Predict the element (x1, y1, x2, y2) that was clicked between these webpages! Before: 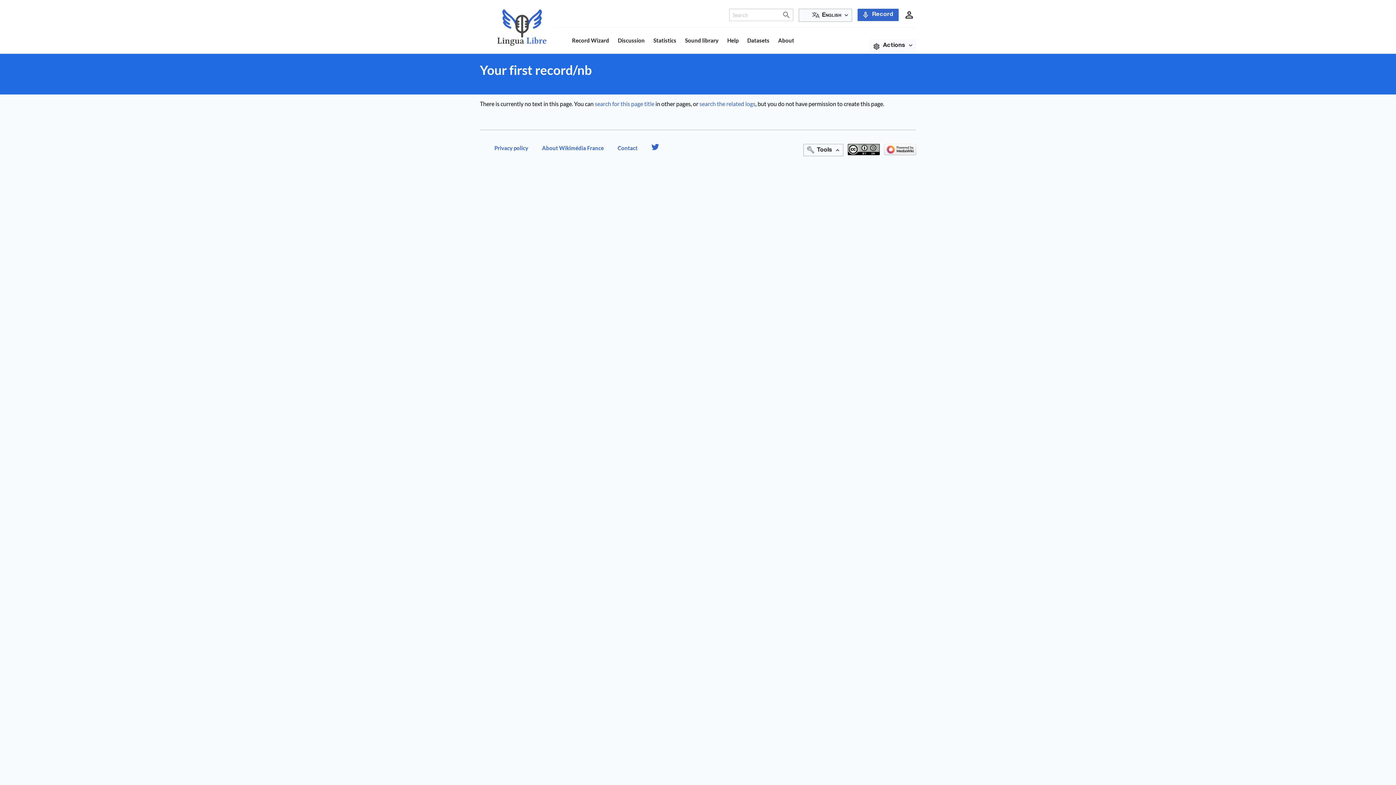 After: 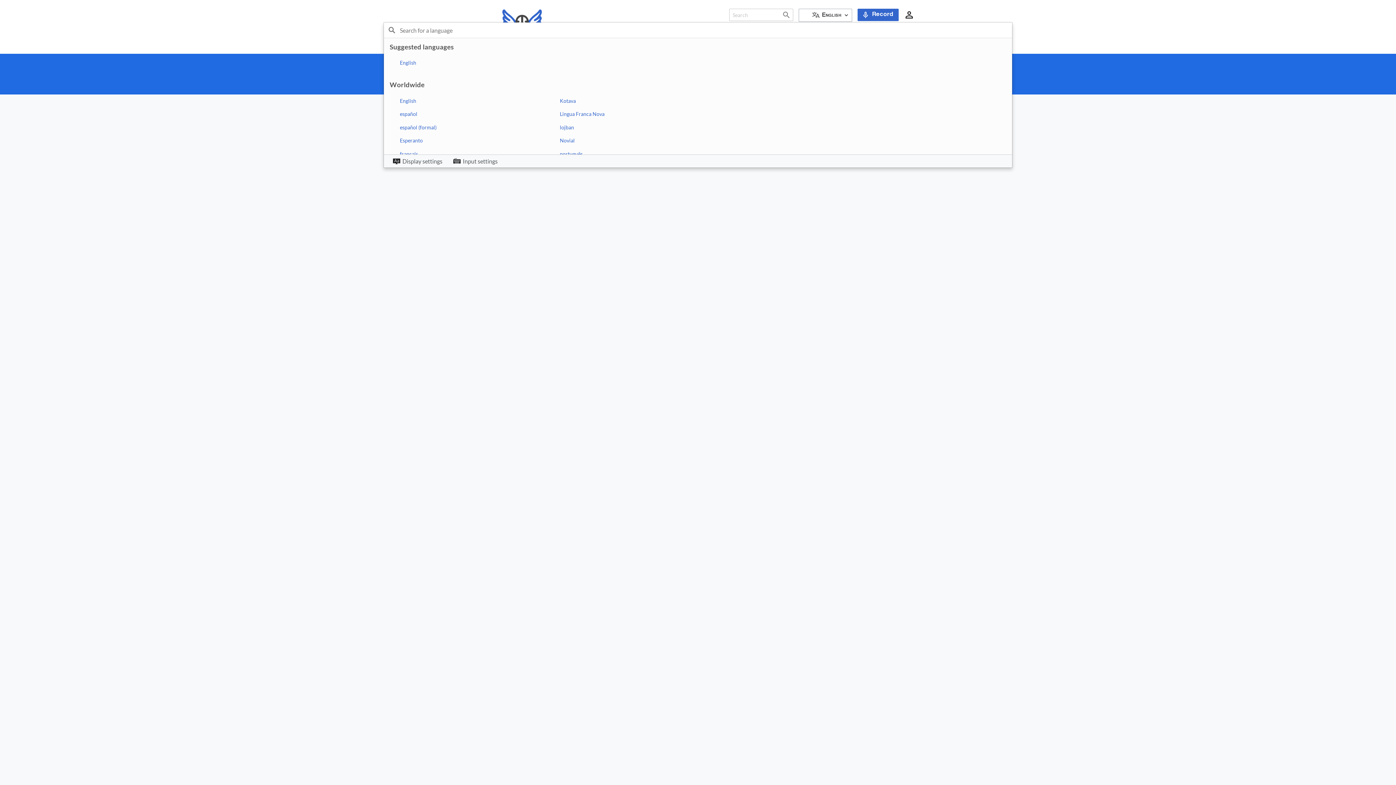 Action: bbox: (799, 8, 852, 21) label: English